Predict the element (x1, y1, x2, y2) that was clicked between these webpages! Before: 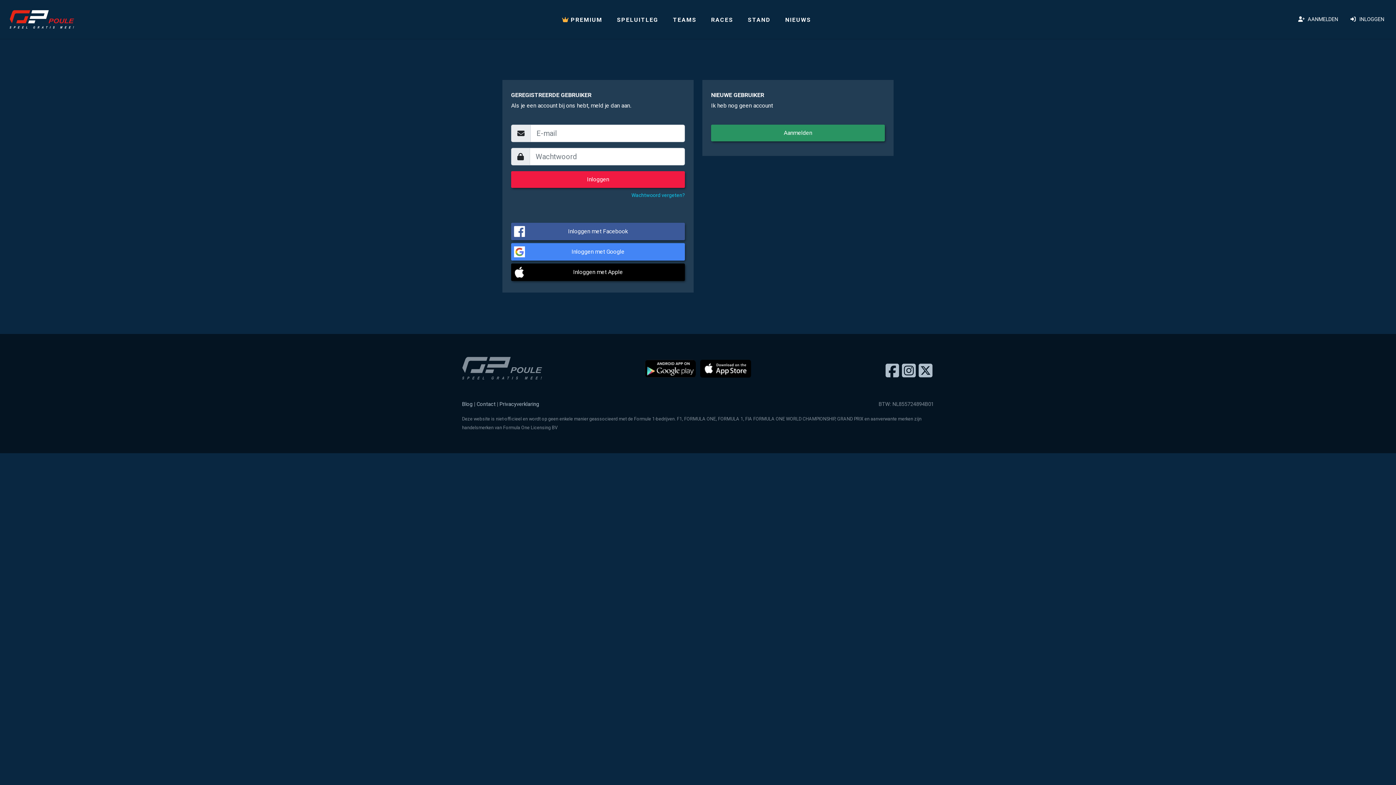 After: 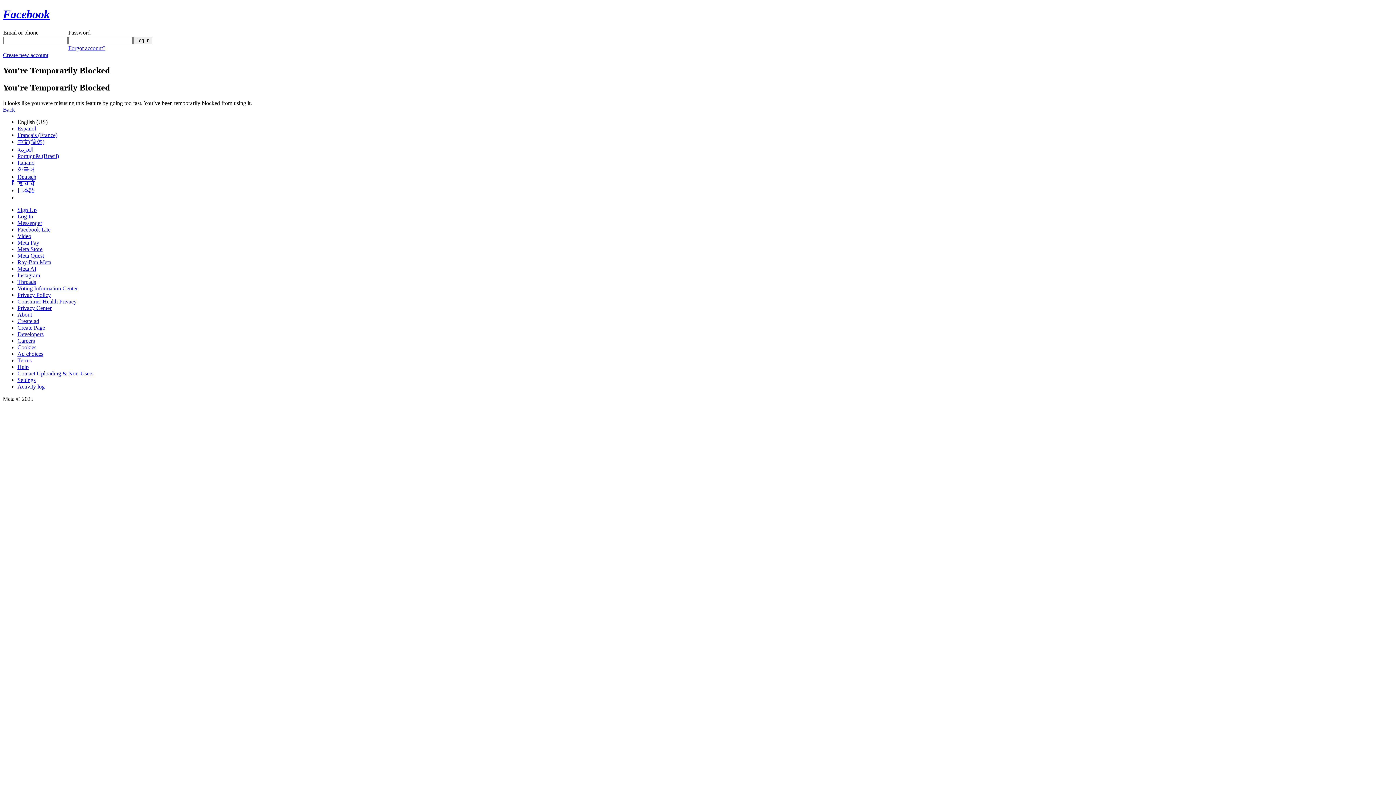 Action: bbox: (511, 222, 685, 240) label: Inloggen met Facebook